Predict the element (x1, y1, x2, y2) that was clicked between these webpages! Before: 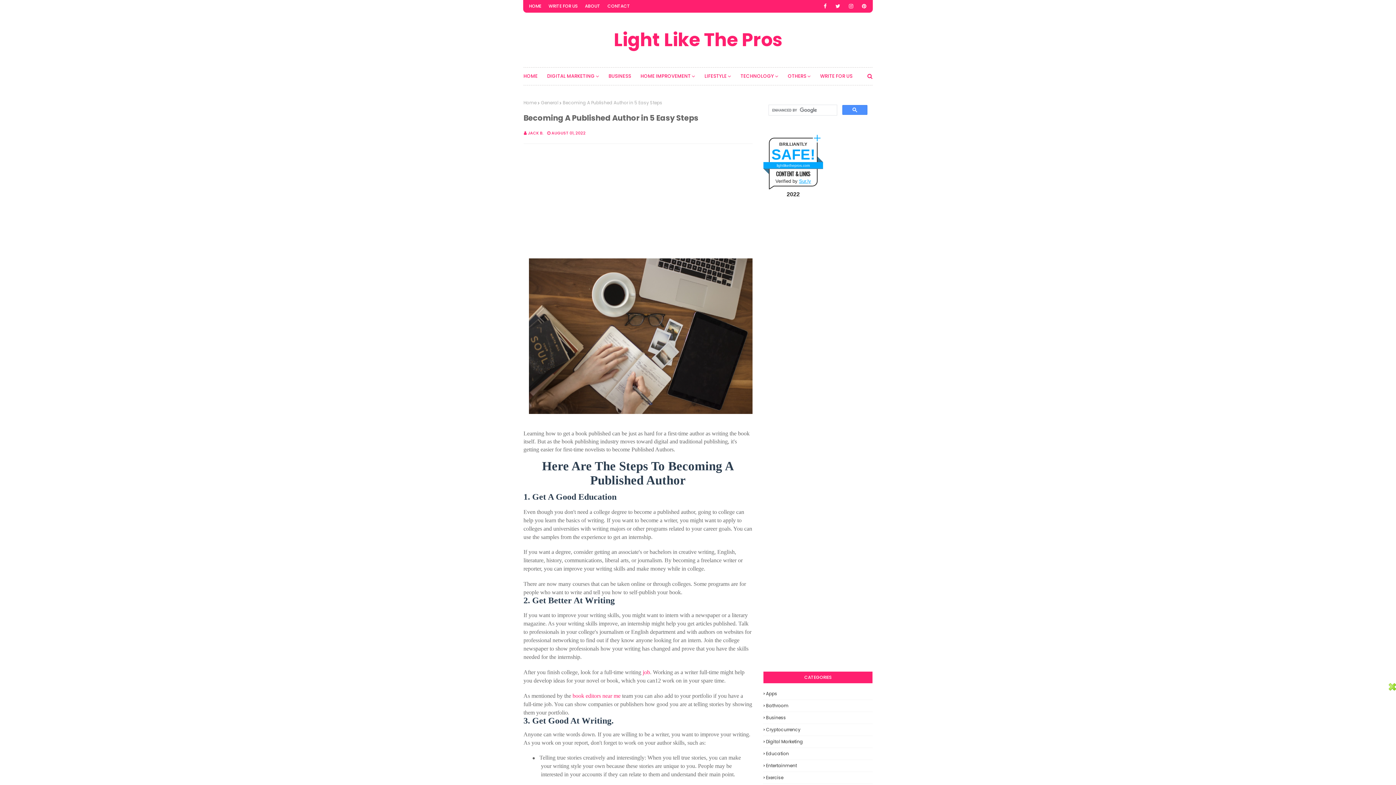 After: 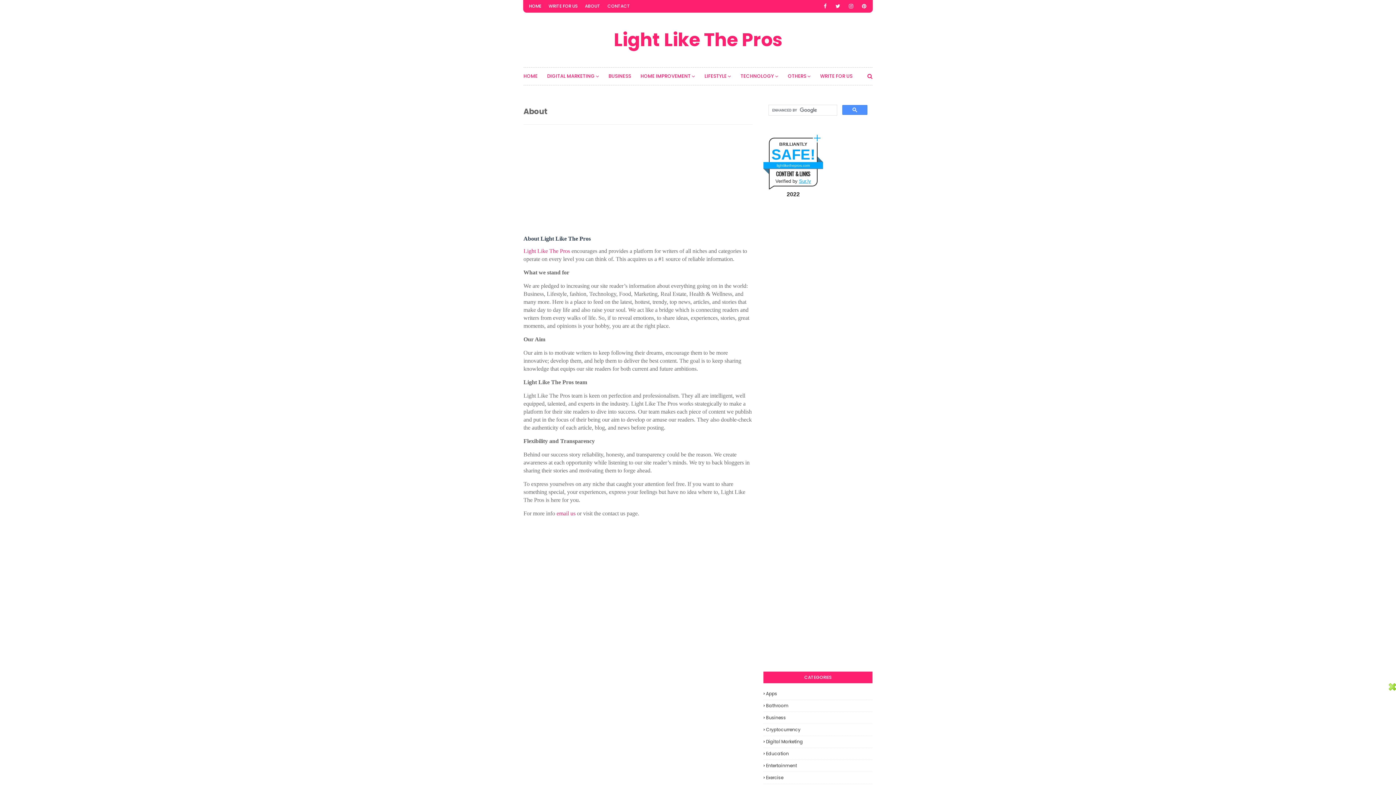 Action: bbox: (583, 0, 602, 12) label: ABOUT